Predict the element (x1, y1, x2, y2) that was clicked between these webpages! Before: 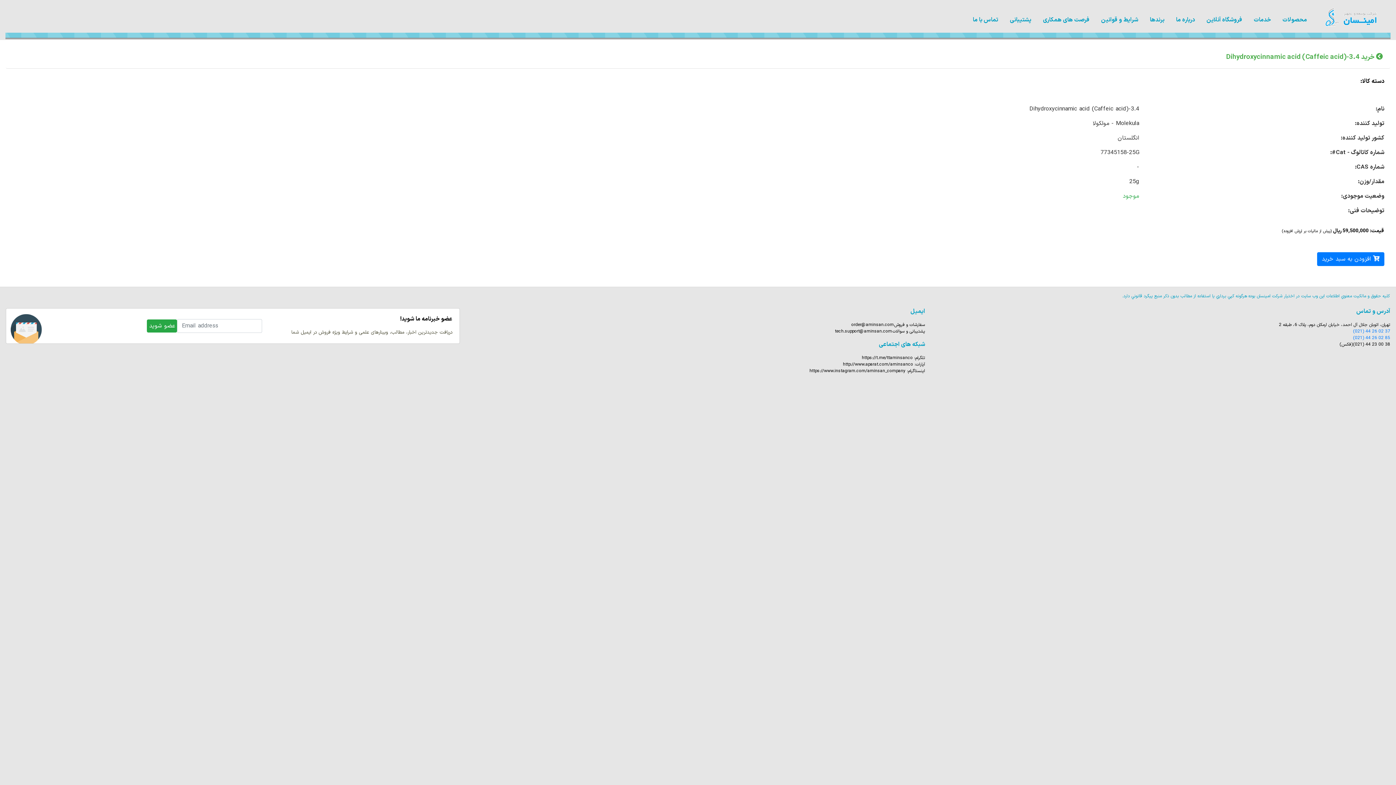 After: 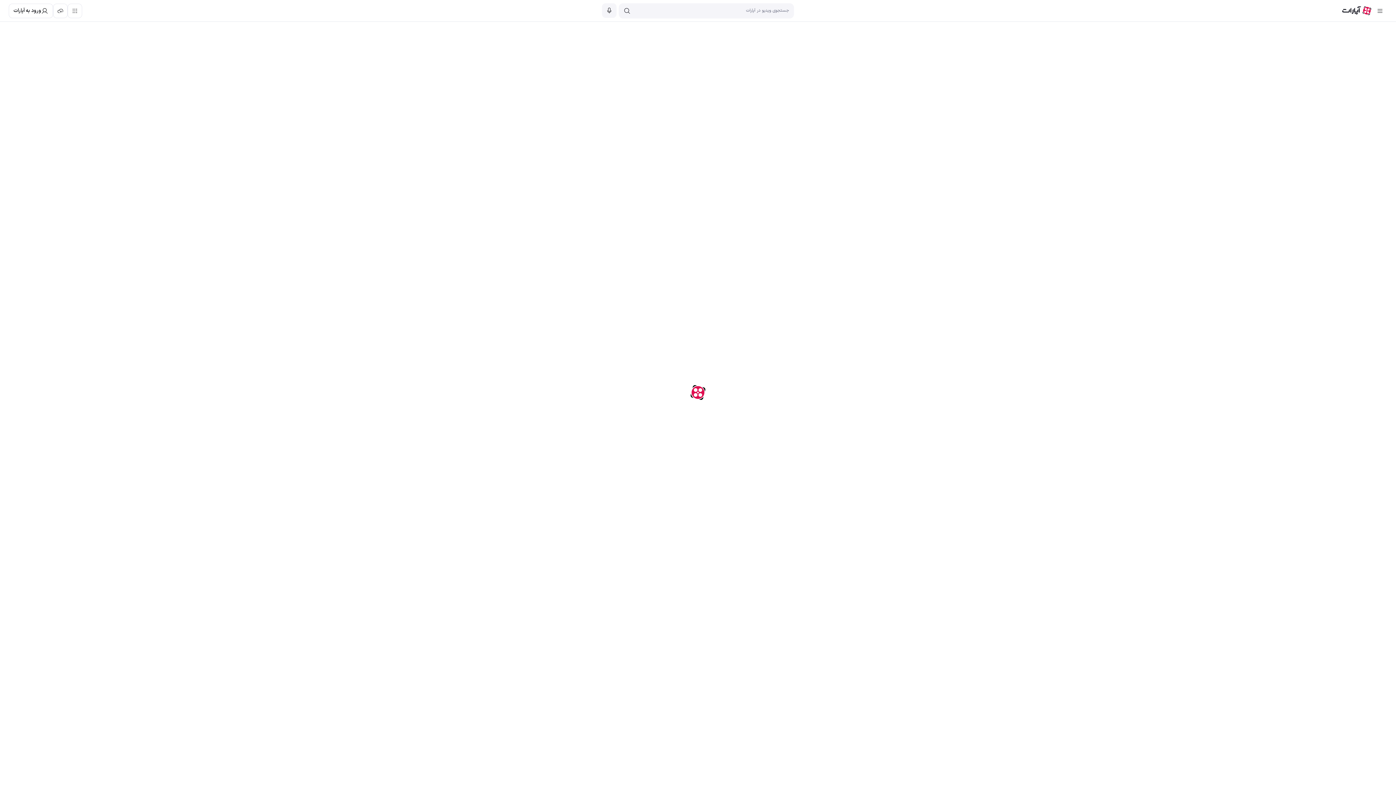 Action: bbox: (843, 361, 913, 367) label: http://www.aparat.com/aminsanco